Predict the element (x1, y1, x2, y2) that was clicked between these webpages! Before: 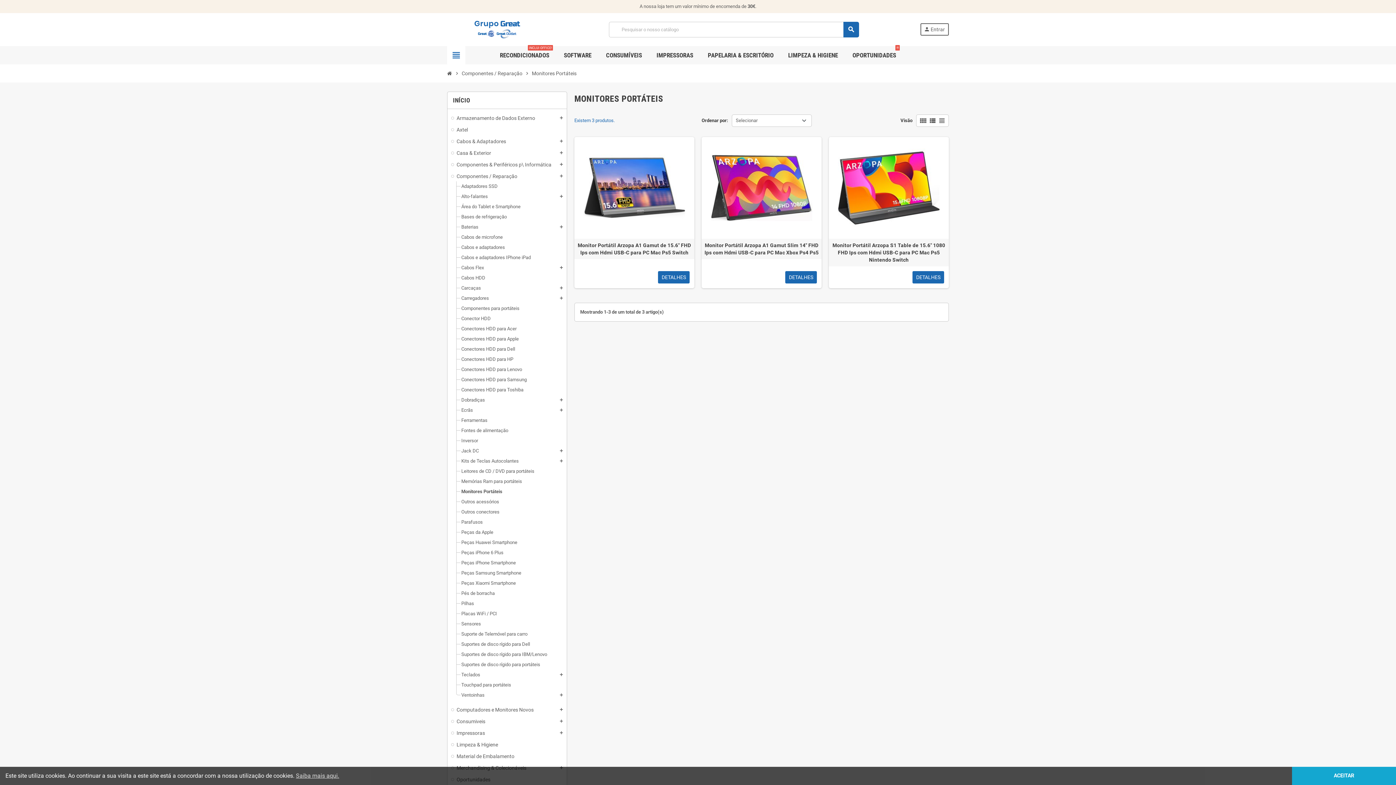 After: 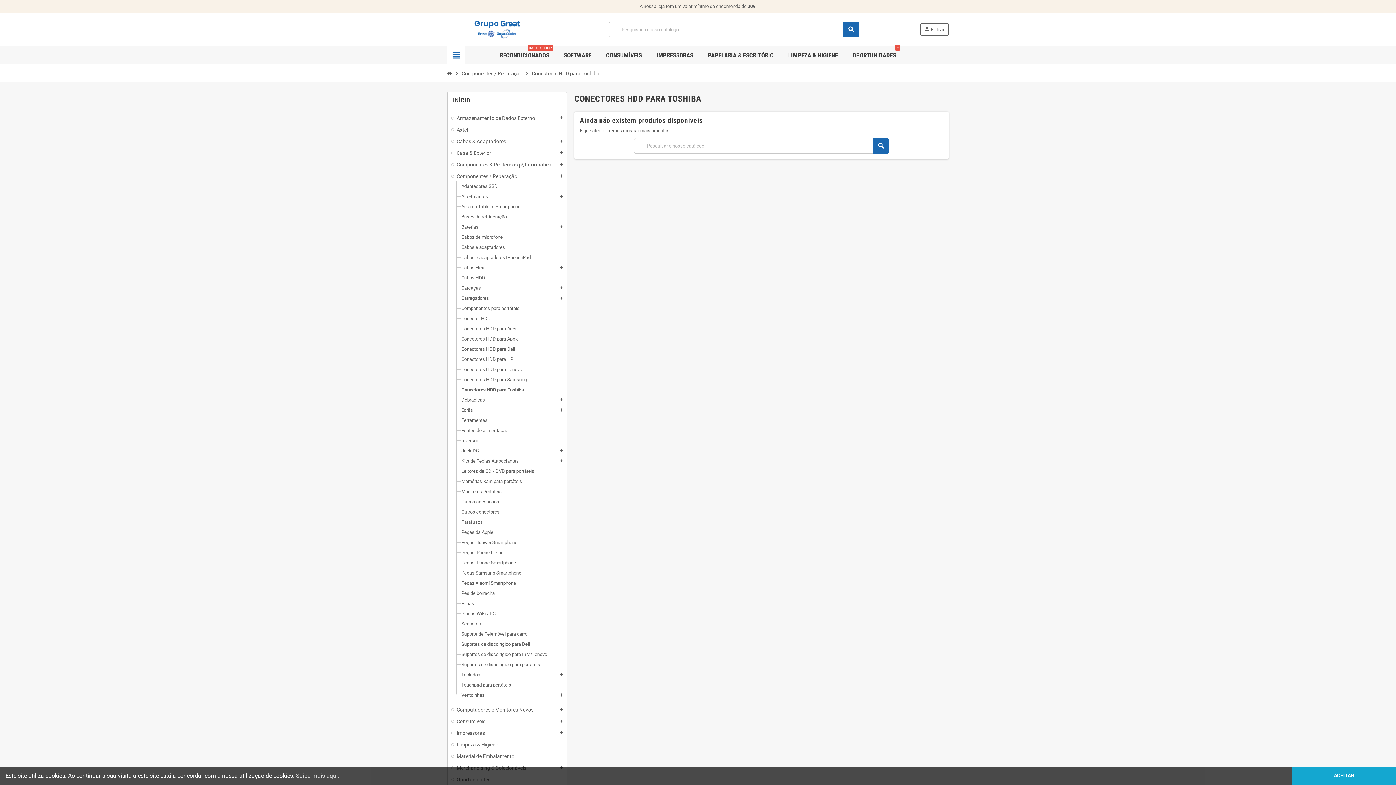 Action: label: Conectores HDD para Toshiba bbox: (461, 387, 523, 392)